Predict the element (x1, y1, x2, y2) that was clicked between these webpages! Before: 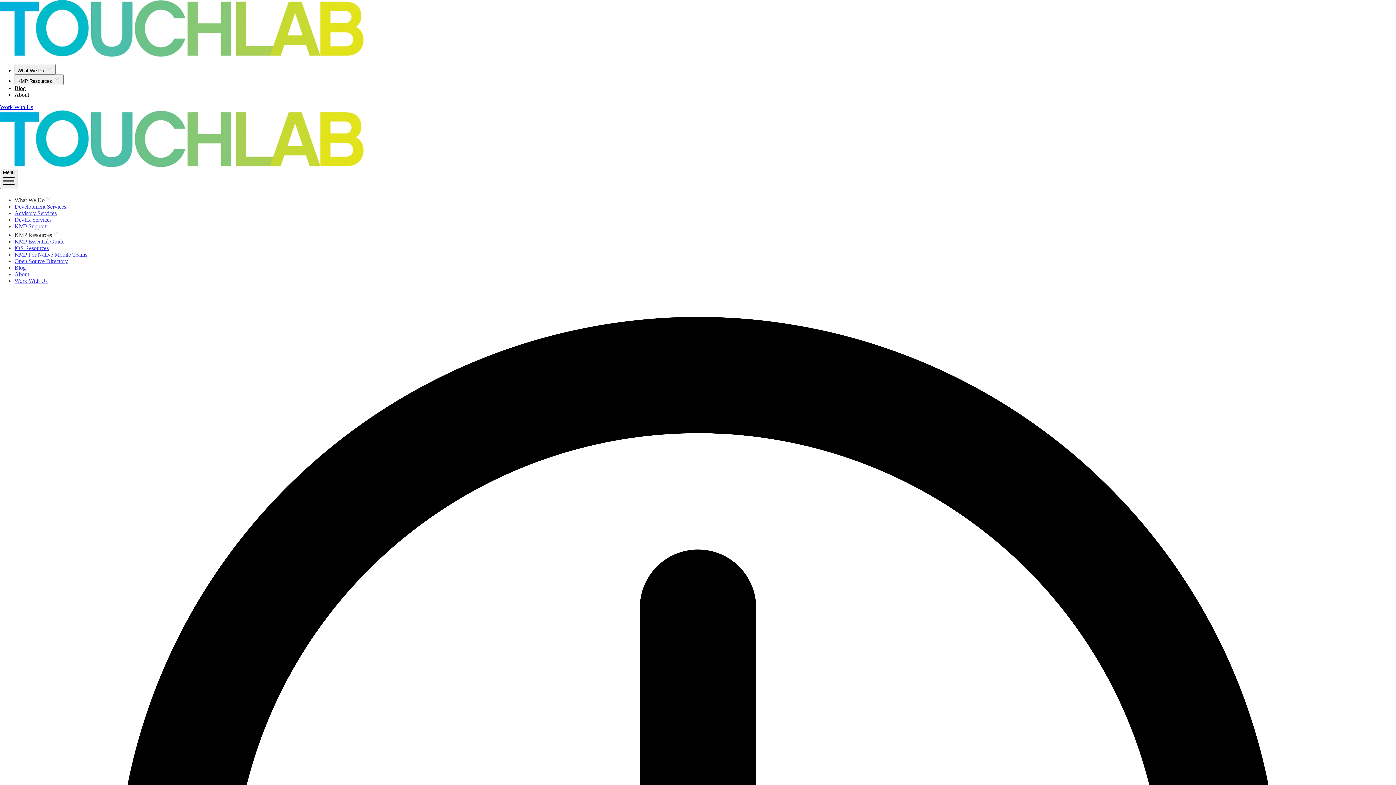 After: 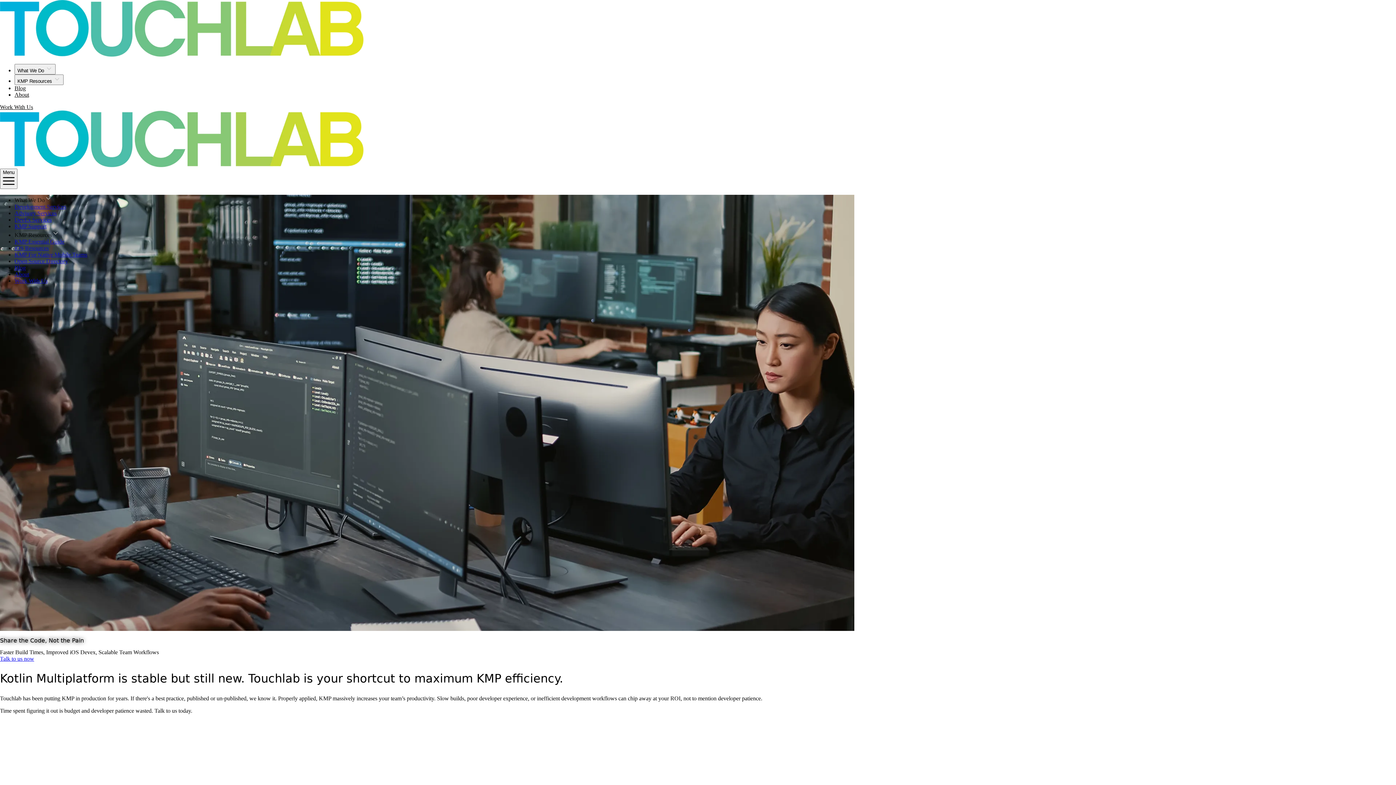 Action: label: DevEx Services bbox: (14, 216, 51, 222)